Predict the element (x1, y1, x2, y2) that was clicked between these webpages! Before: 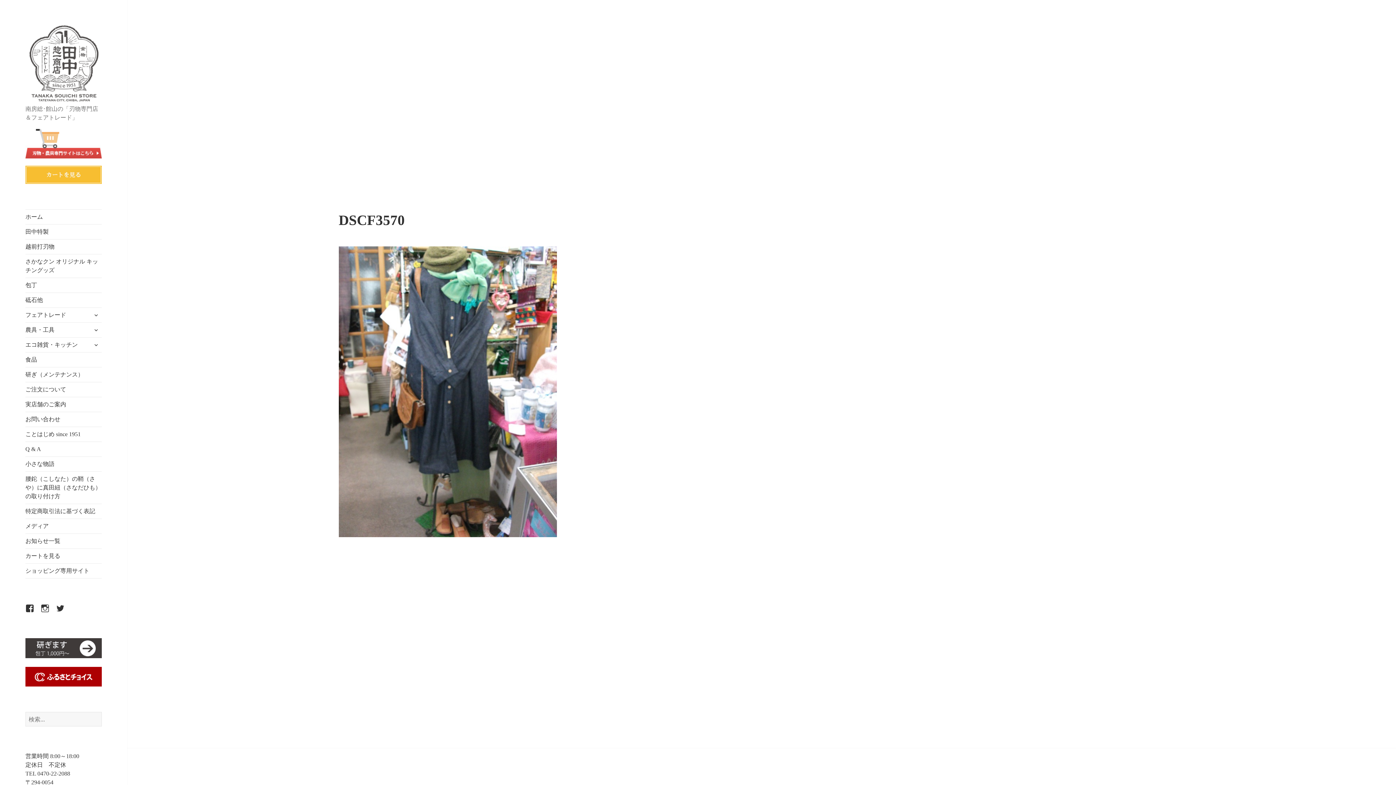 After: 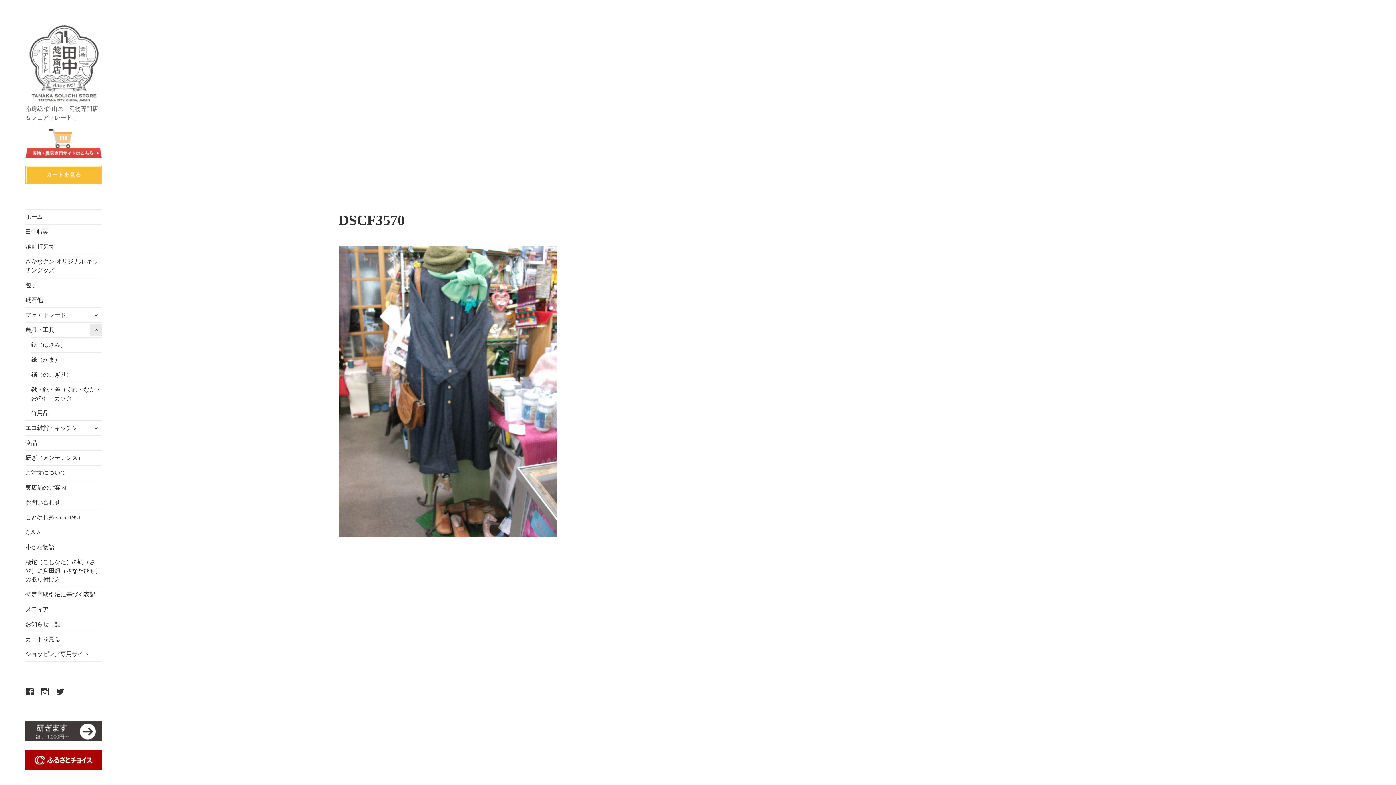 Action: label: サブメニューを展開 bbox: (90, 324, 101, 336)